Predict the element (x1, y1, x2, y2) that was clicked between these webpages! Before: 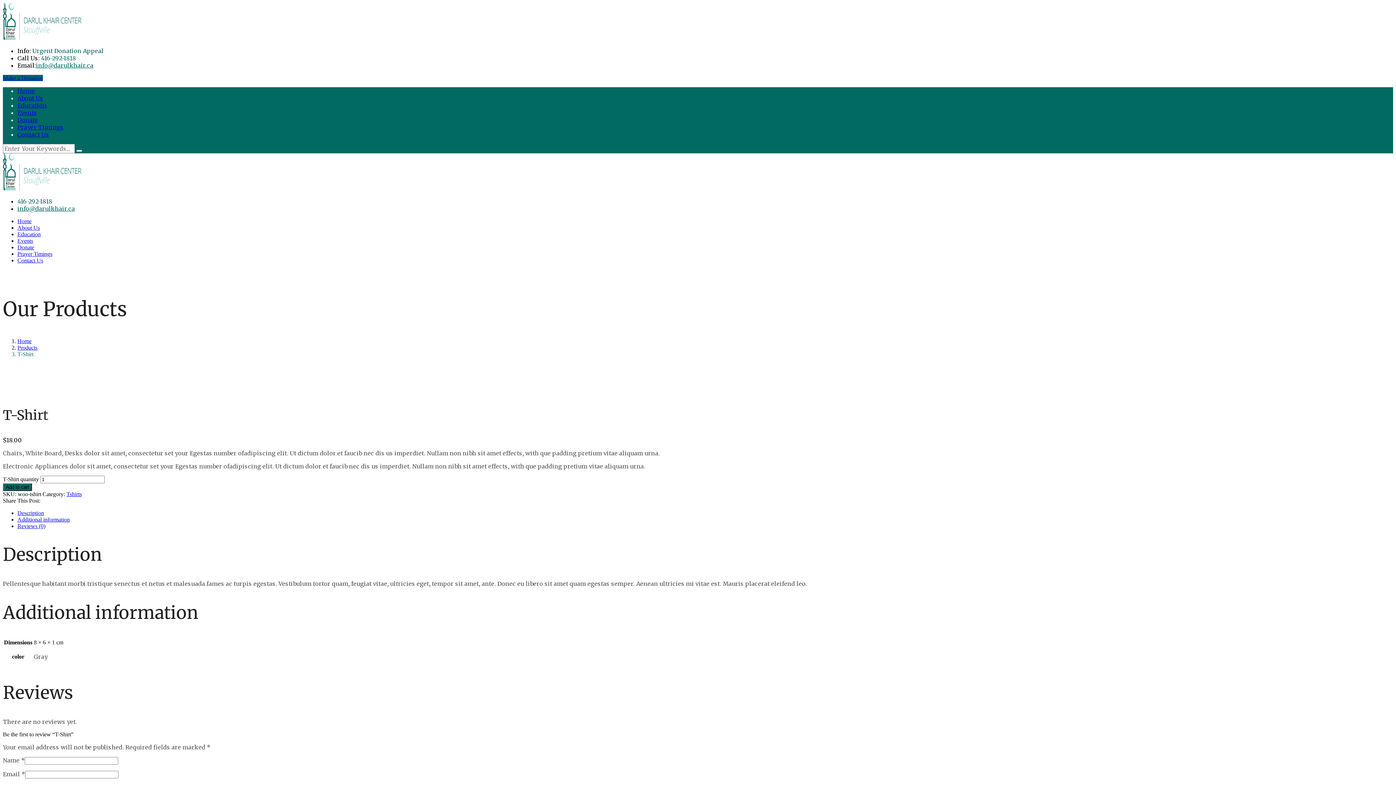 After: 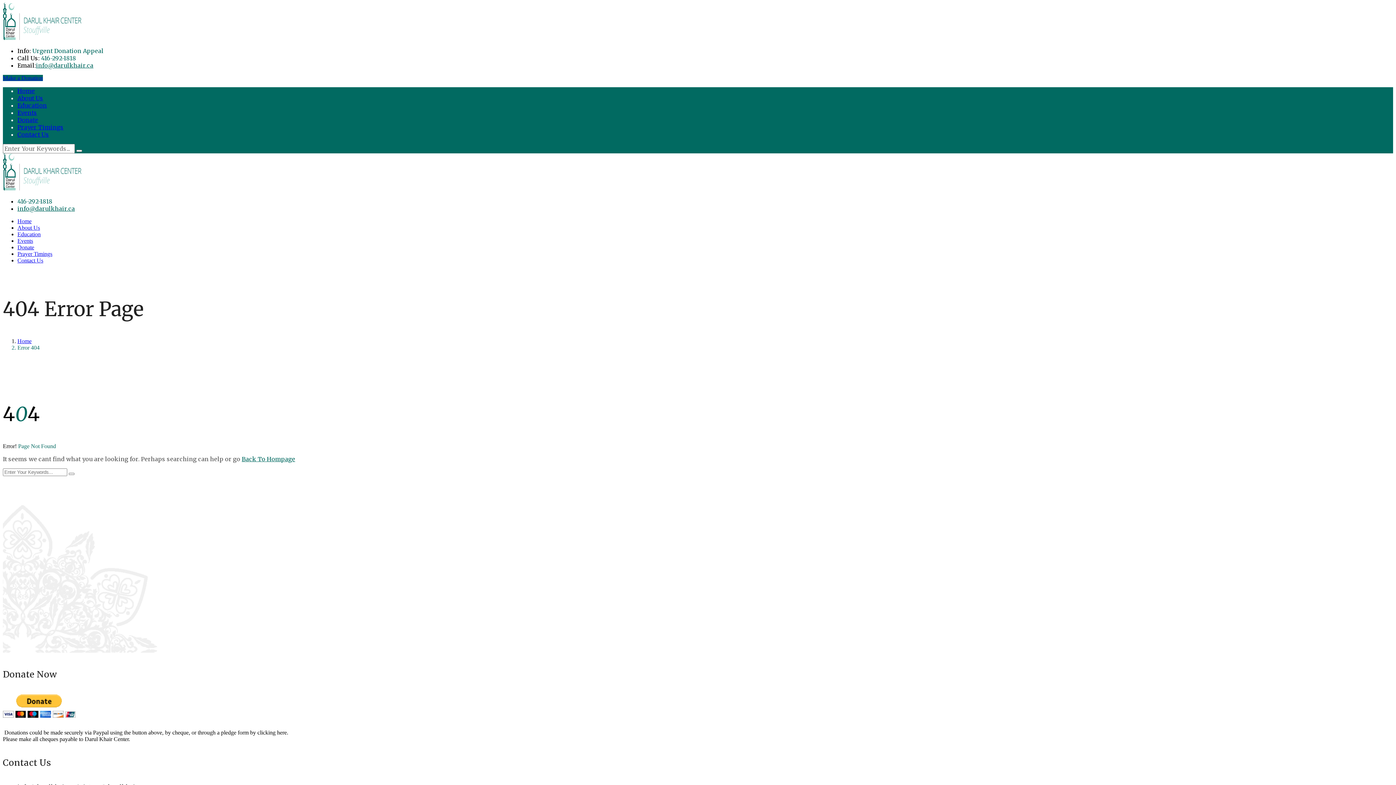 Action: bbox: (17, 344, 37, 350) label: Products